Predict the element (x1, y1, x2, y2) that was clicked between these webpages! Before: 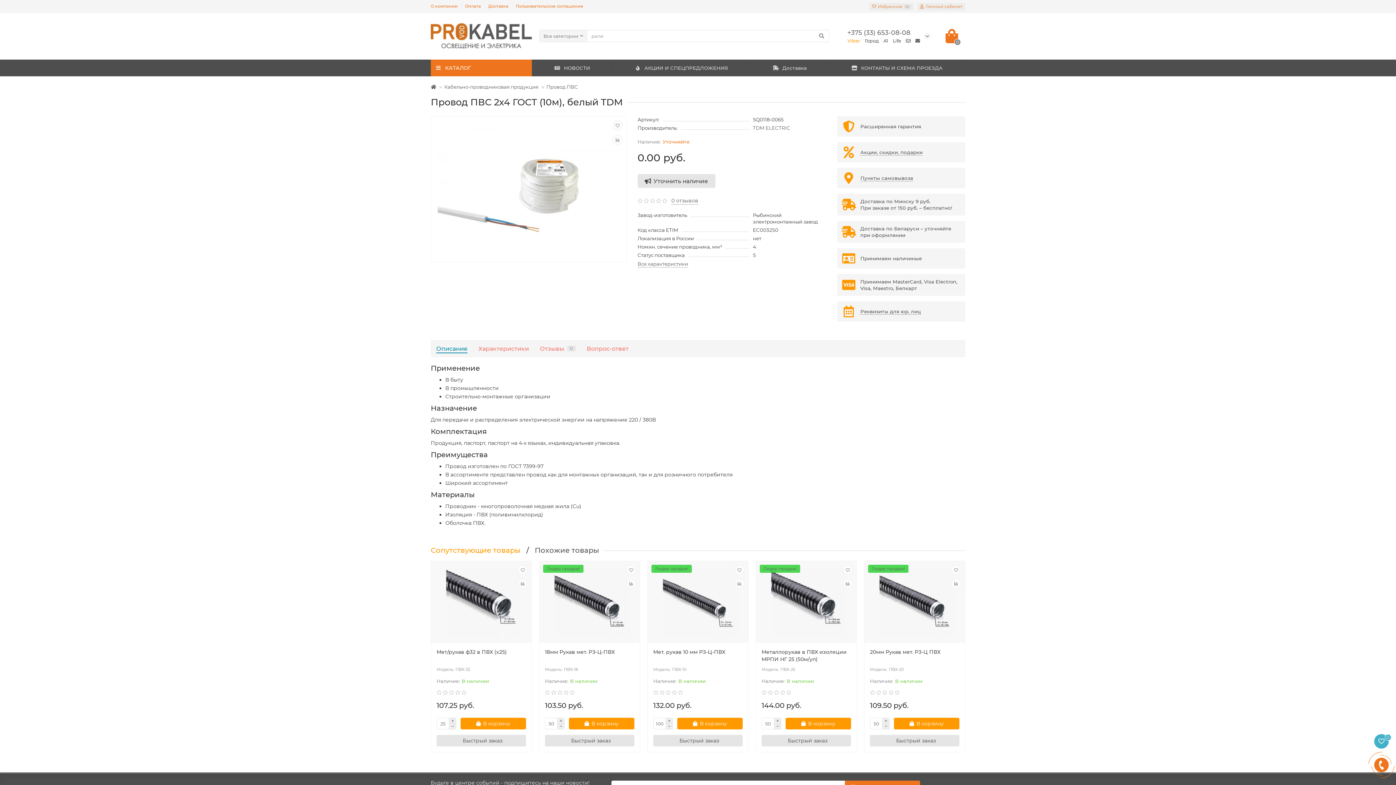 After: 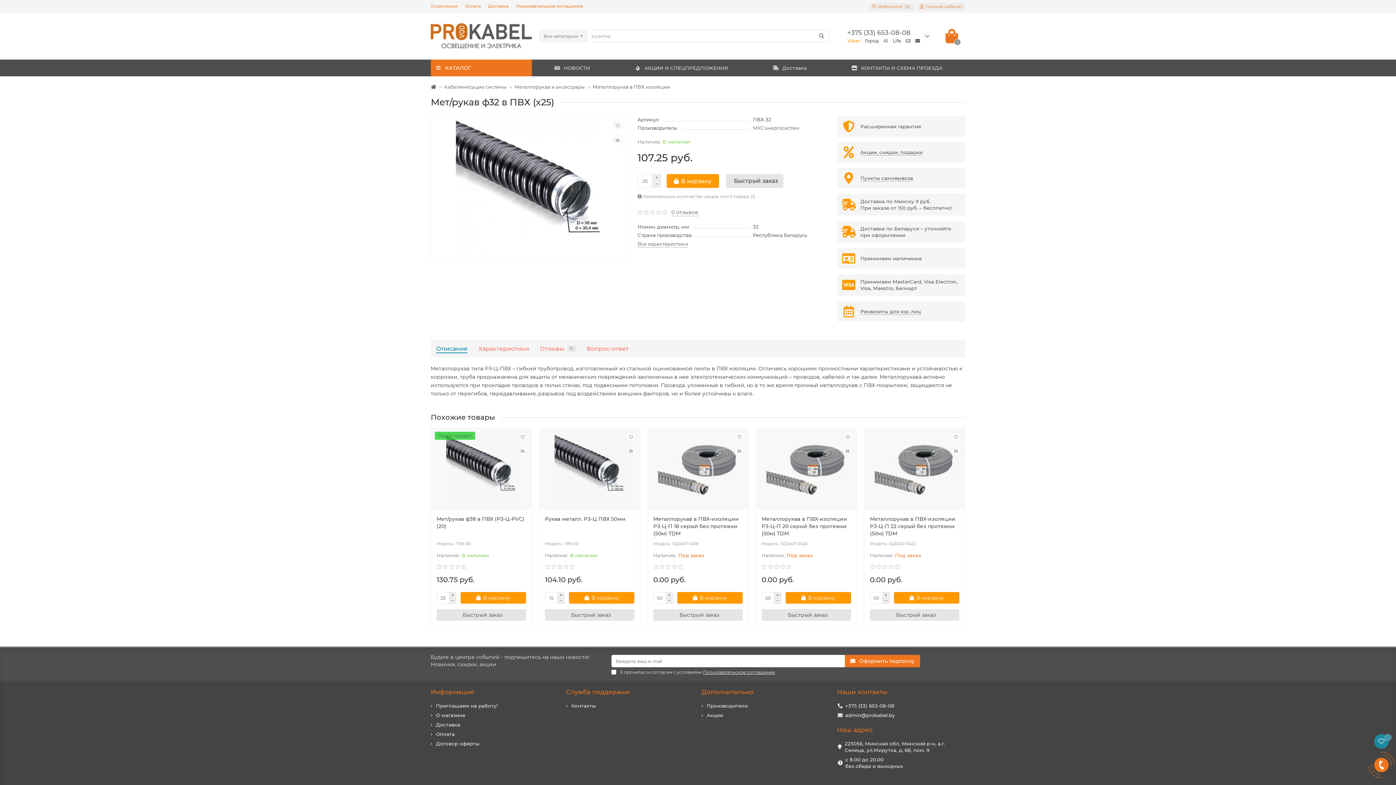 Action: bbox: (436, 648, 526, 663) label: Мет/рукав ф32 в ПВХ (х25)